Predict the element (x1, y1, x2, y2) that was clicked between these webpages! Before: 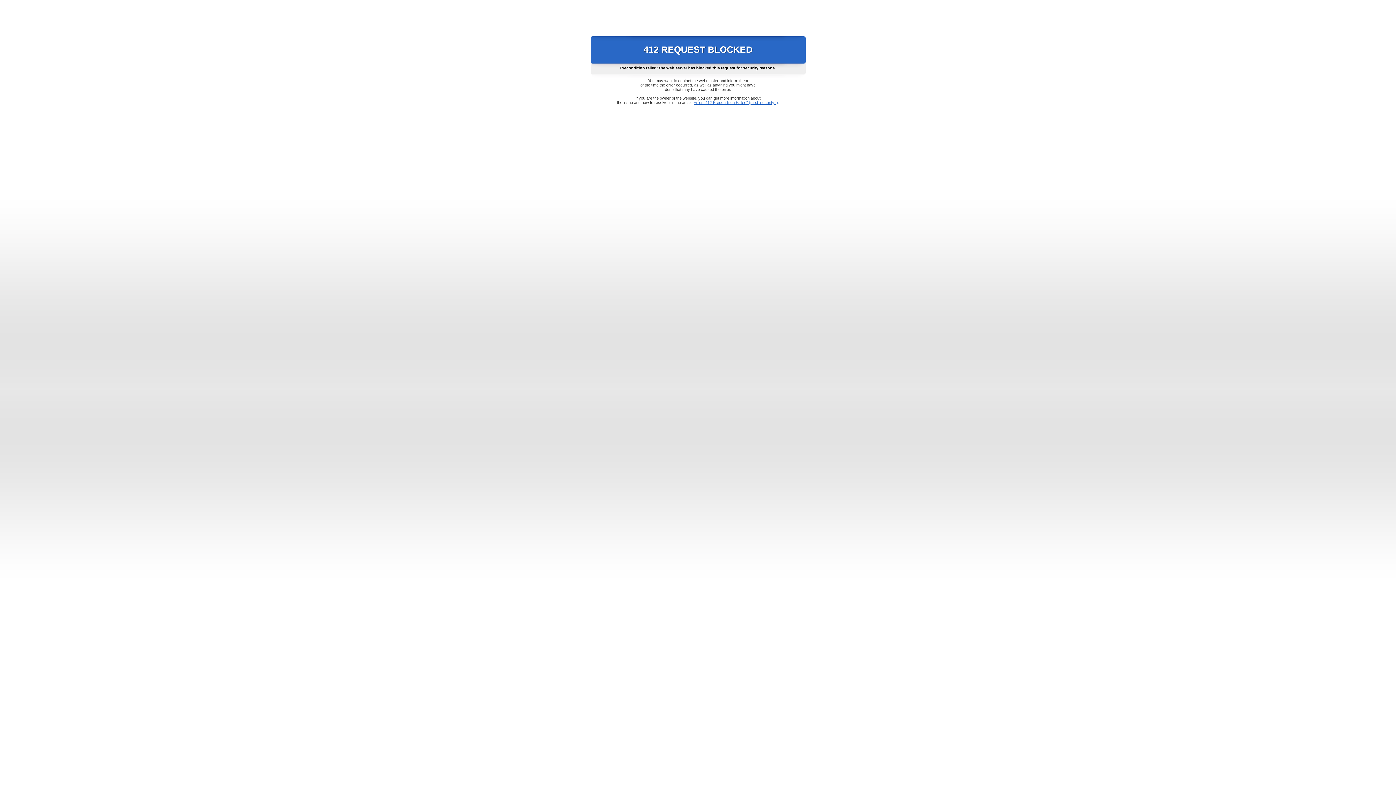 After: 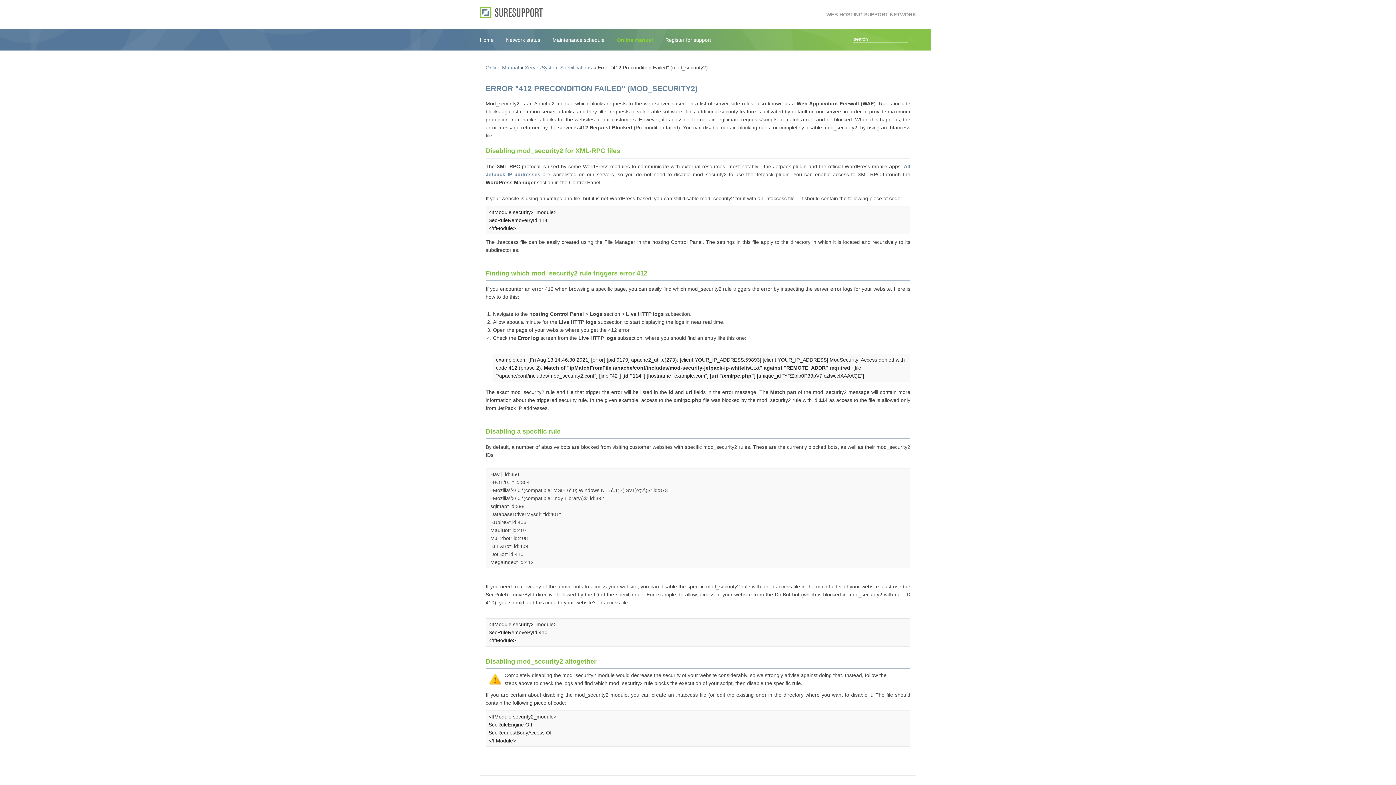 Action: label: Error "412 Precondition Failed" (mod_security2) bbox: (693, 100, 778, 104)